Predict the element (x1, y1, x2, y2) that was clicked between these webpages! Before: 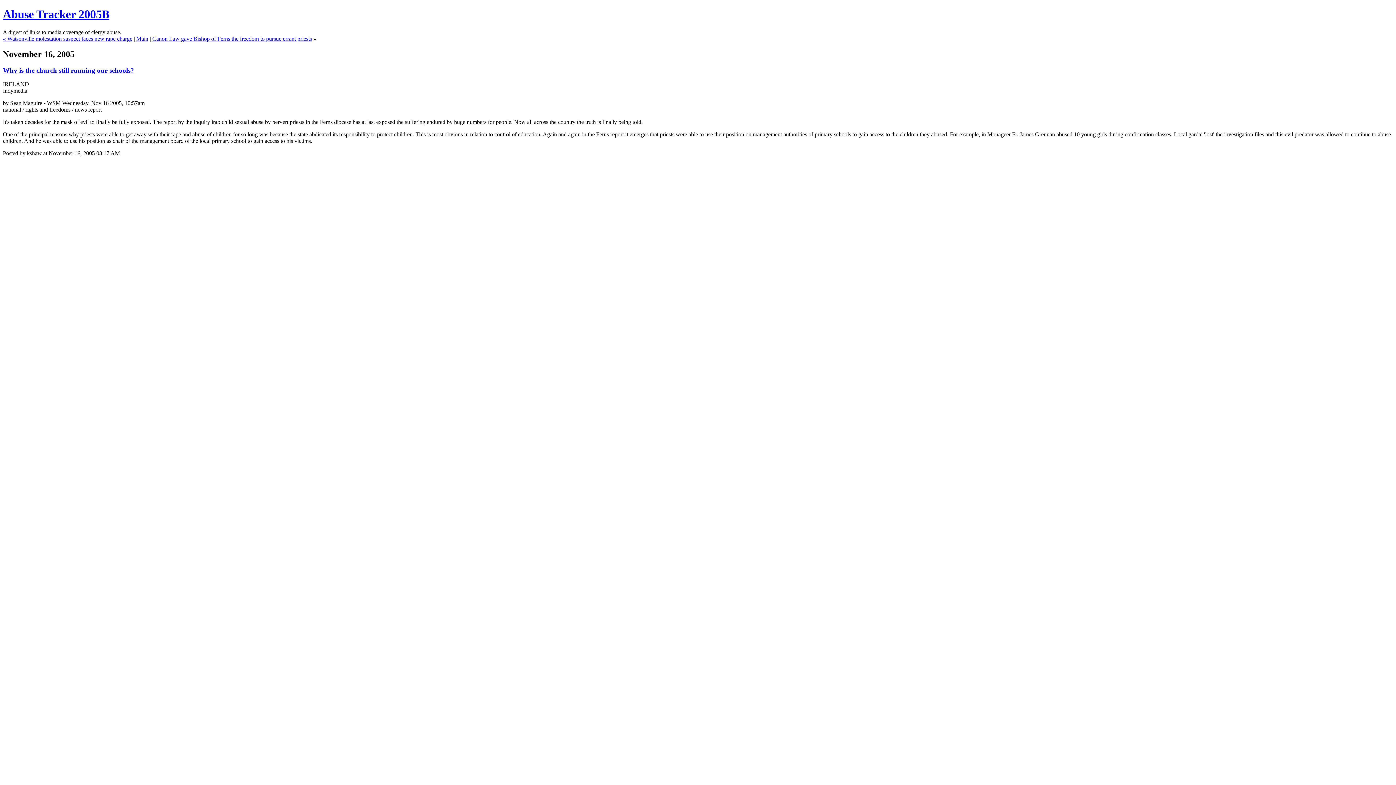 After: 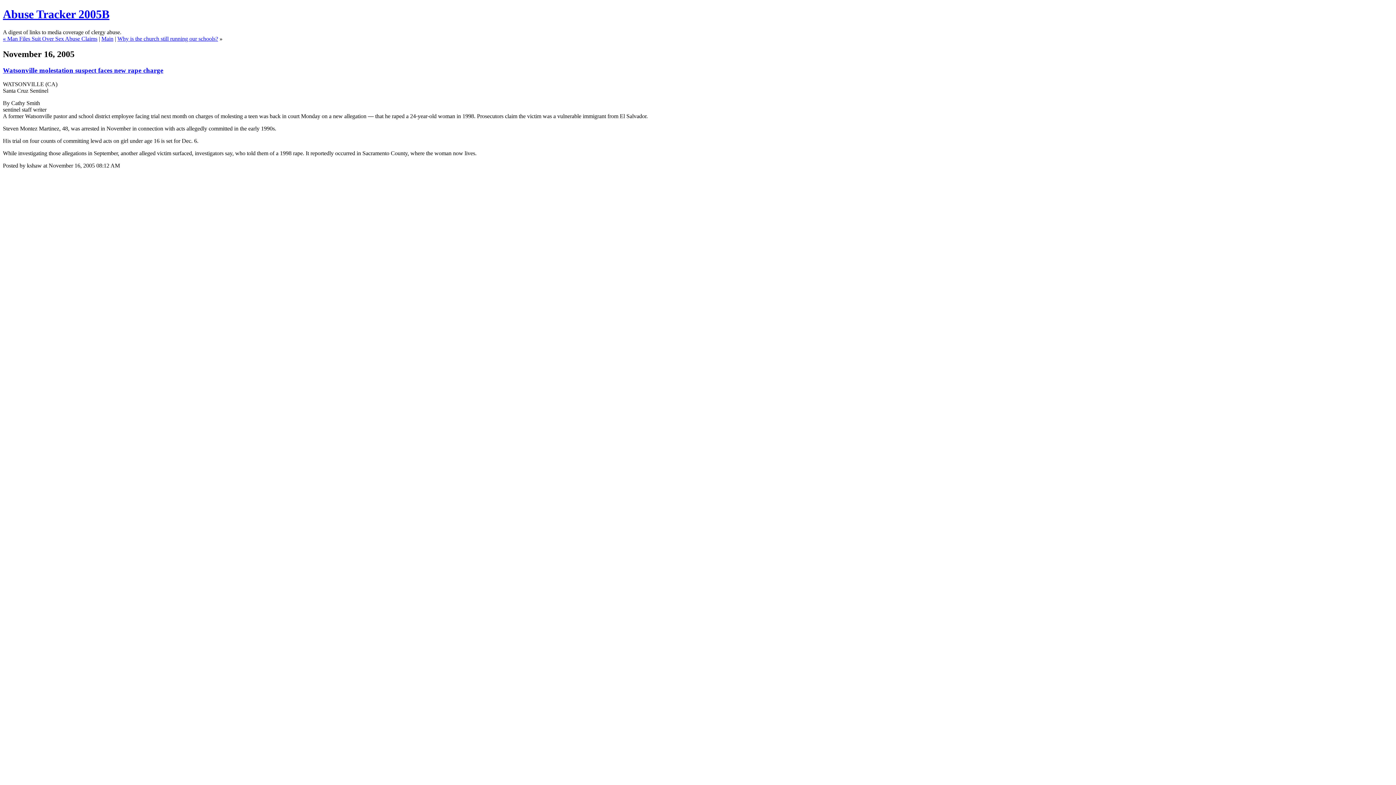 Action: label: «  bbox: (2, 35, 7, 41)